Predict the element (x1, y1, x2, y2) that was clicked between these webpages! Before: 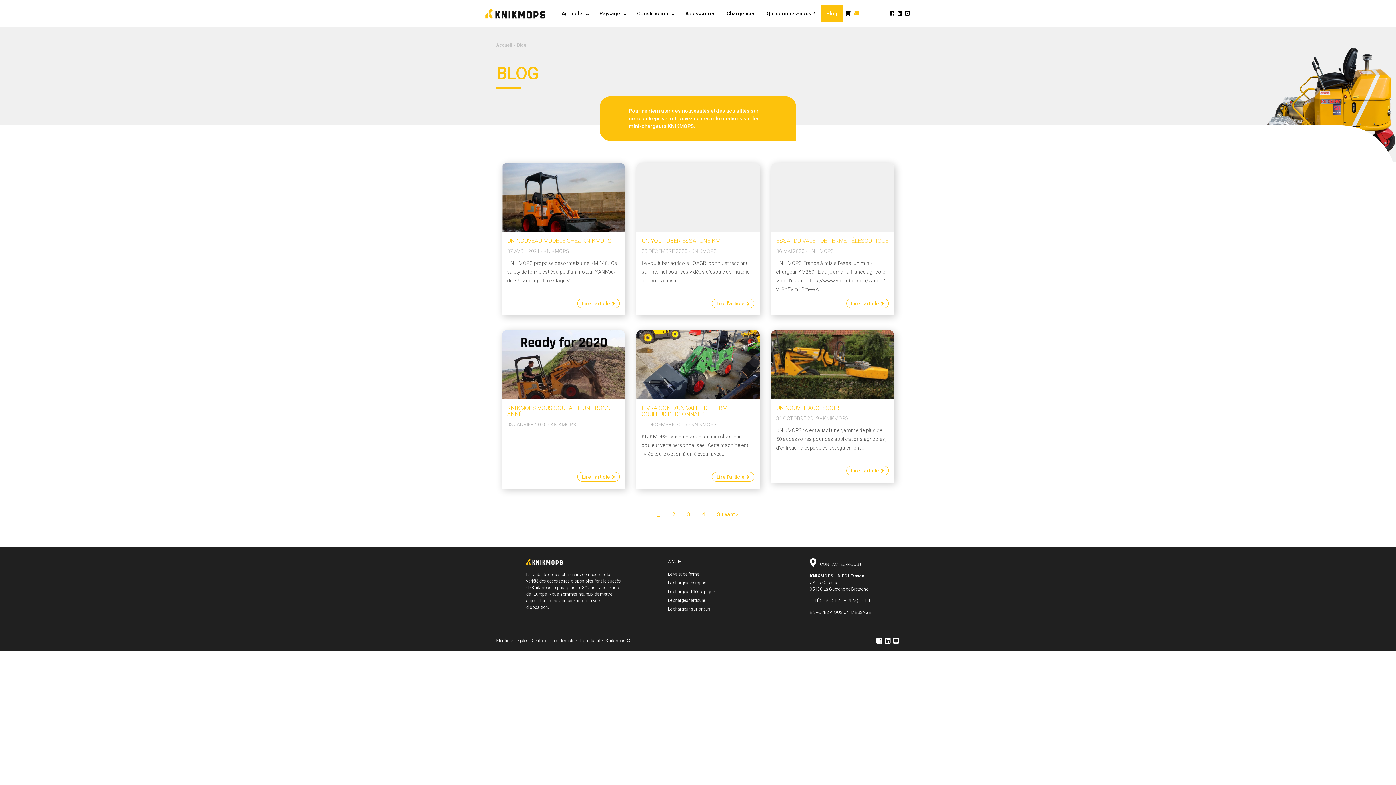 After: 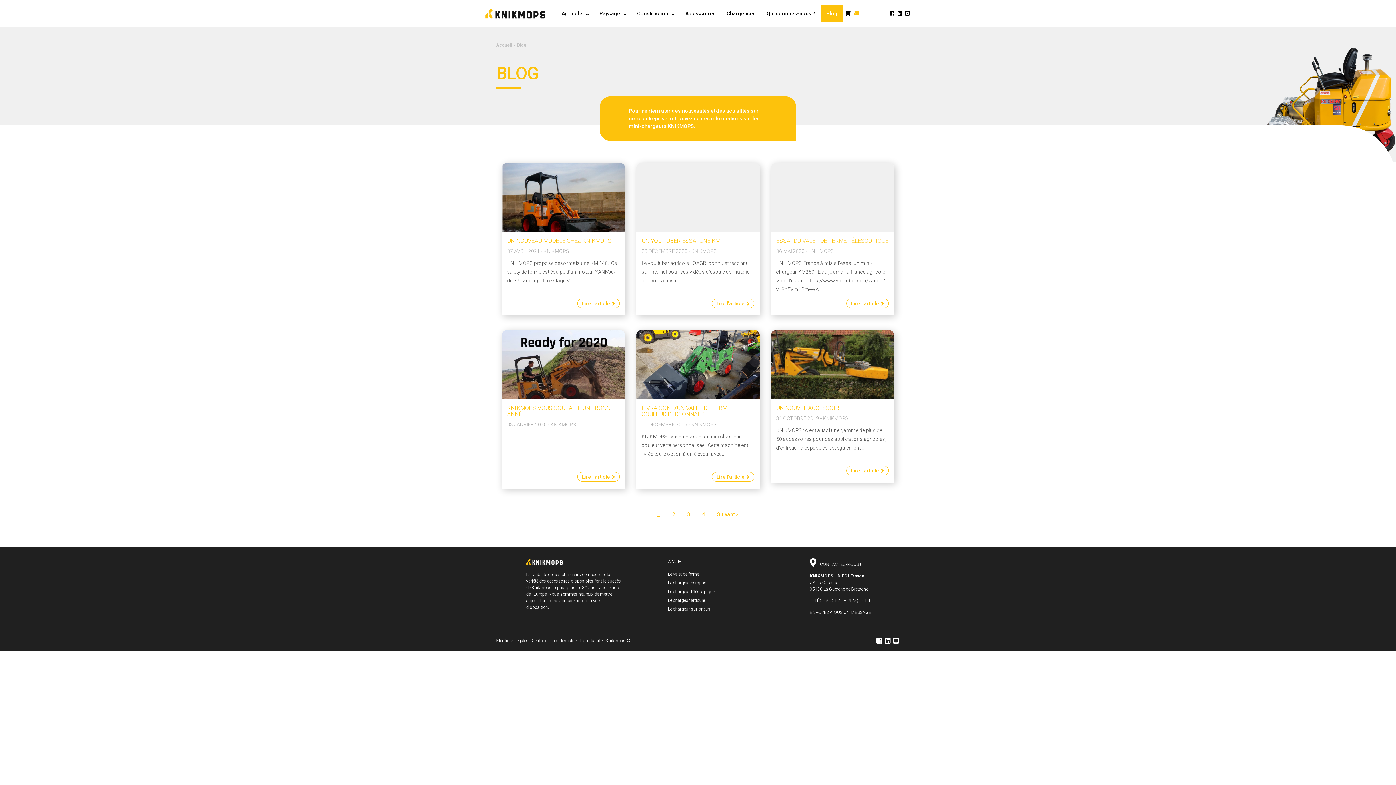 Action: bbox: (821, 5, 843, 21) label: Blog